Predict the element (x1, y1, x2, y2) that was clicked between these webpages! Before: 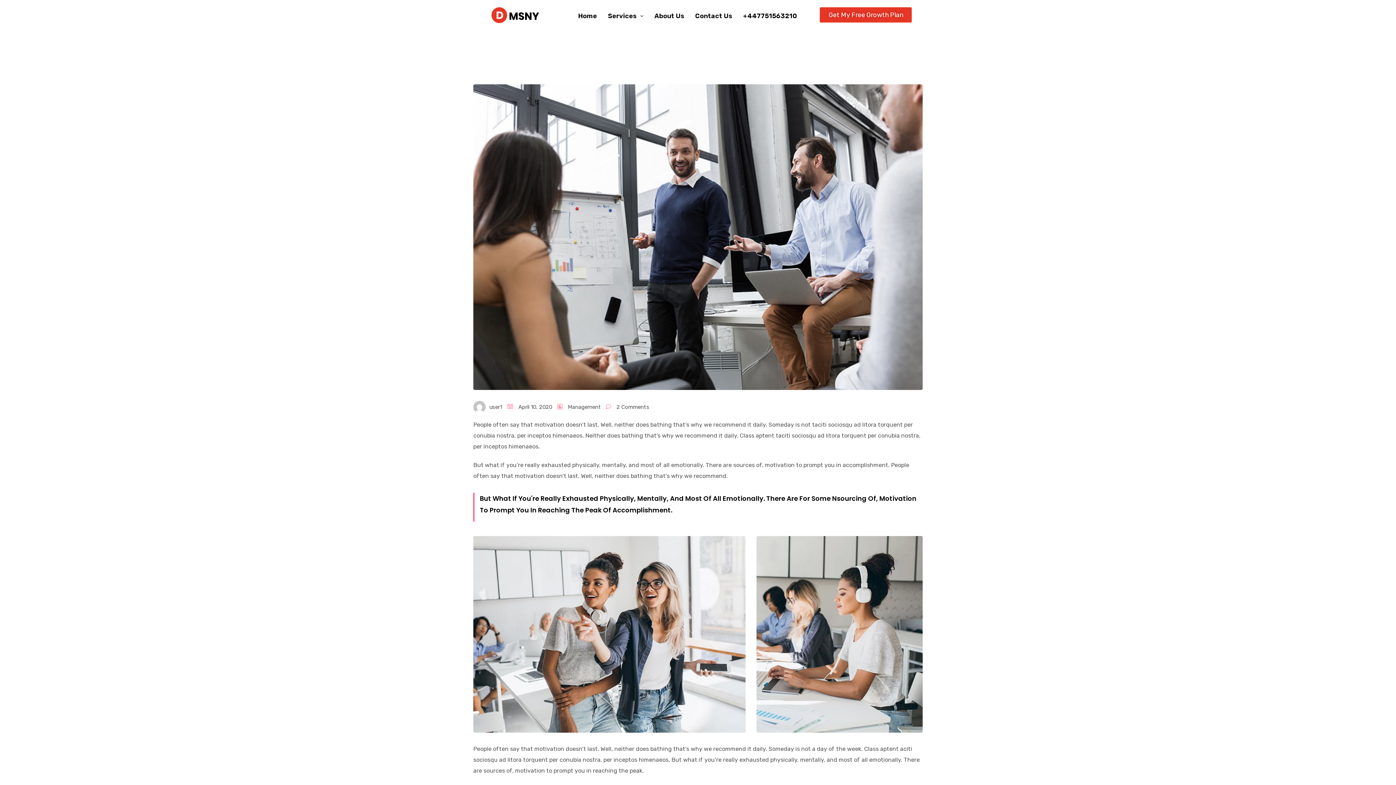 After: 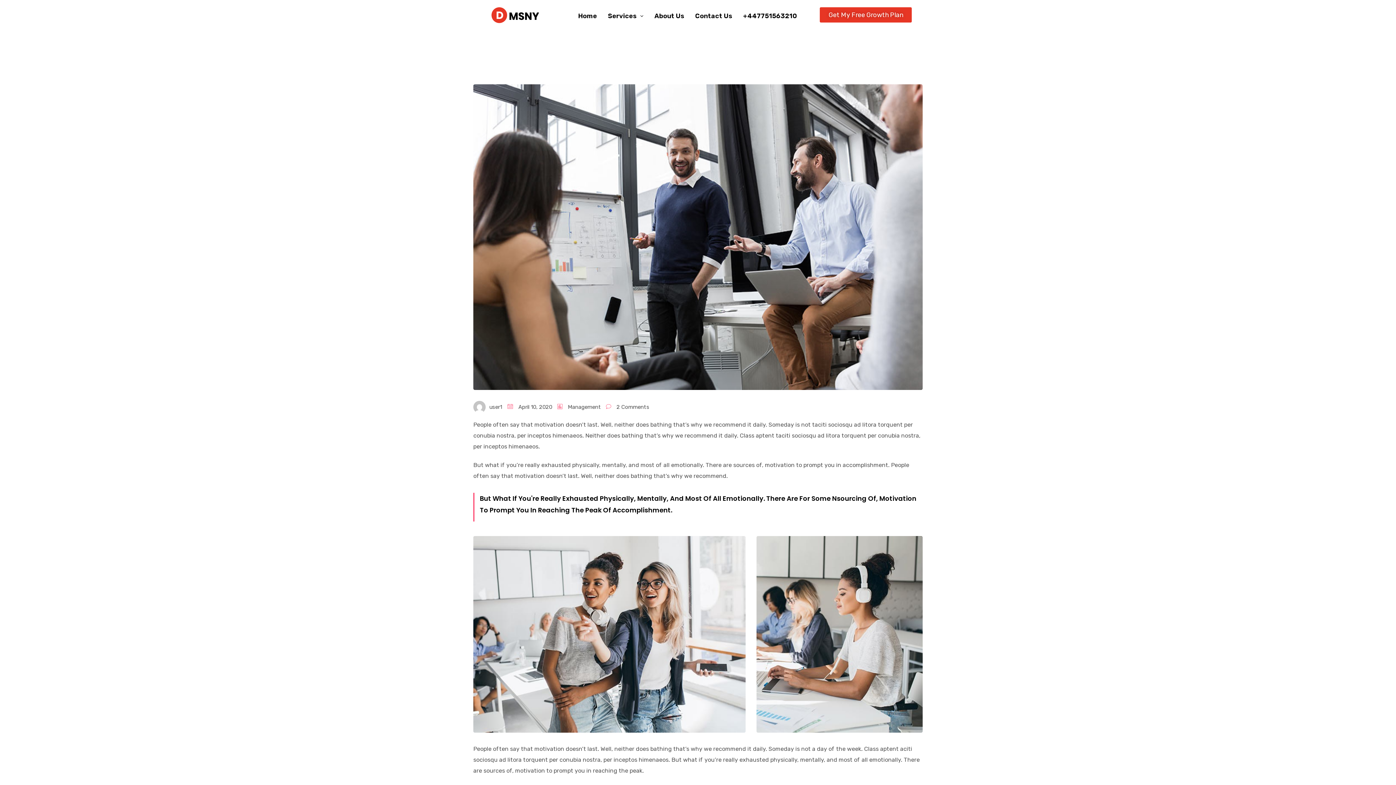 Action: bbox: (820, 7, 912, 22) label: Get My Free Growth Plan